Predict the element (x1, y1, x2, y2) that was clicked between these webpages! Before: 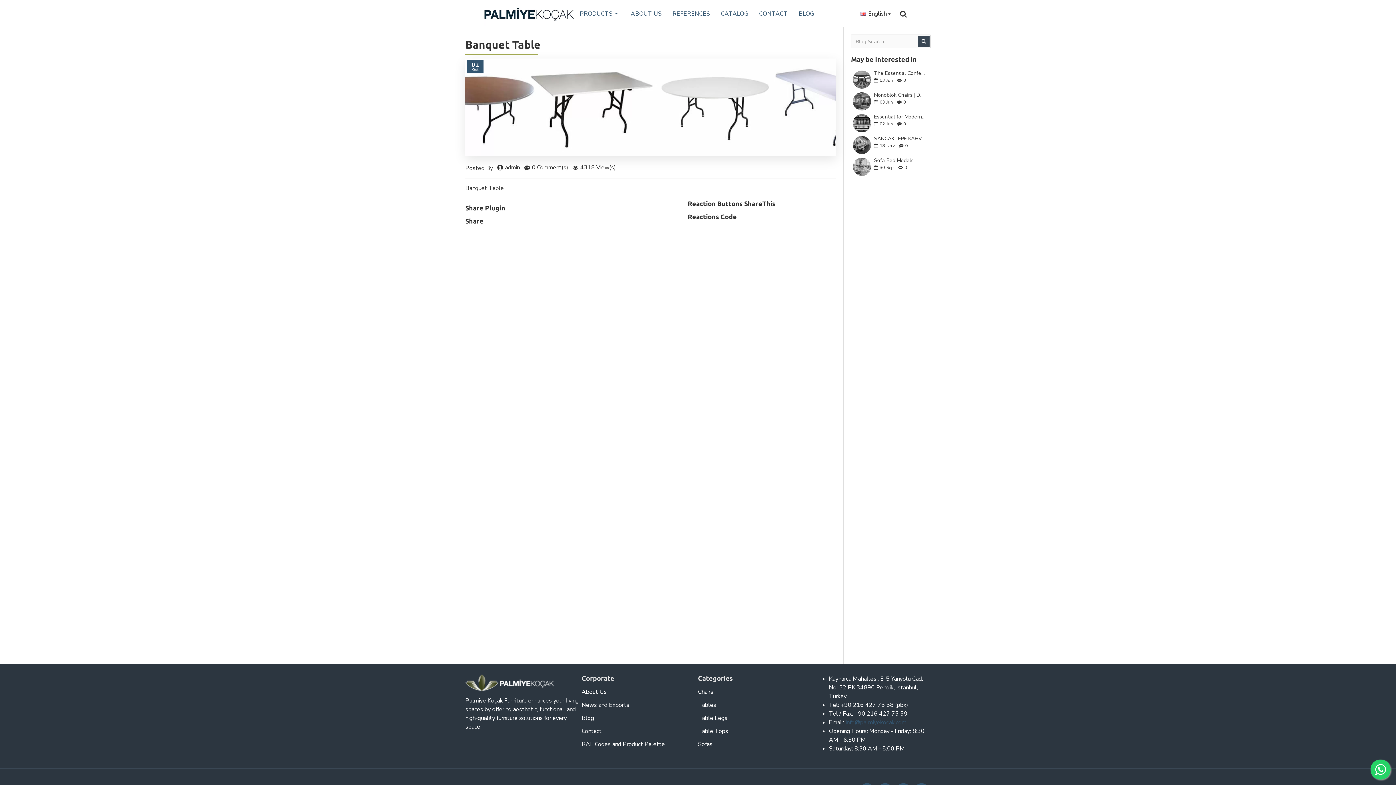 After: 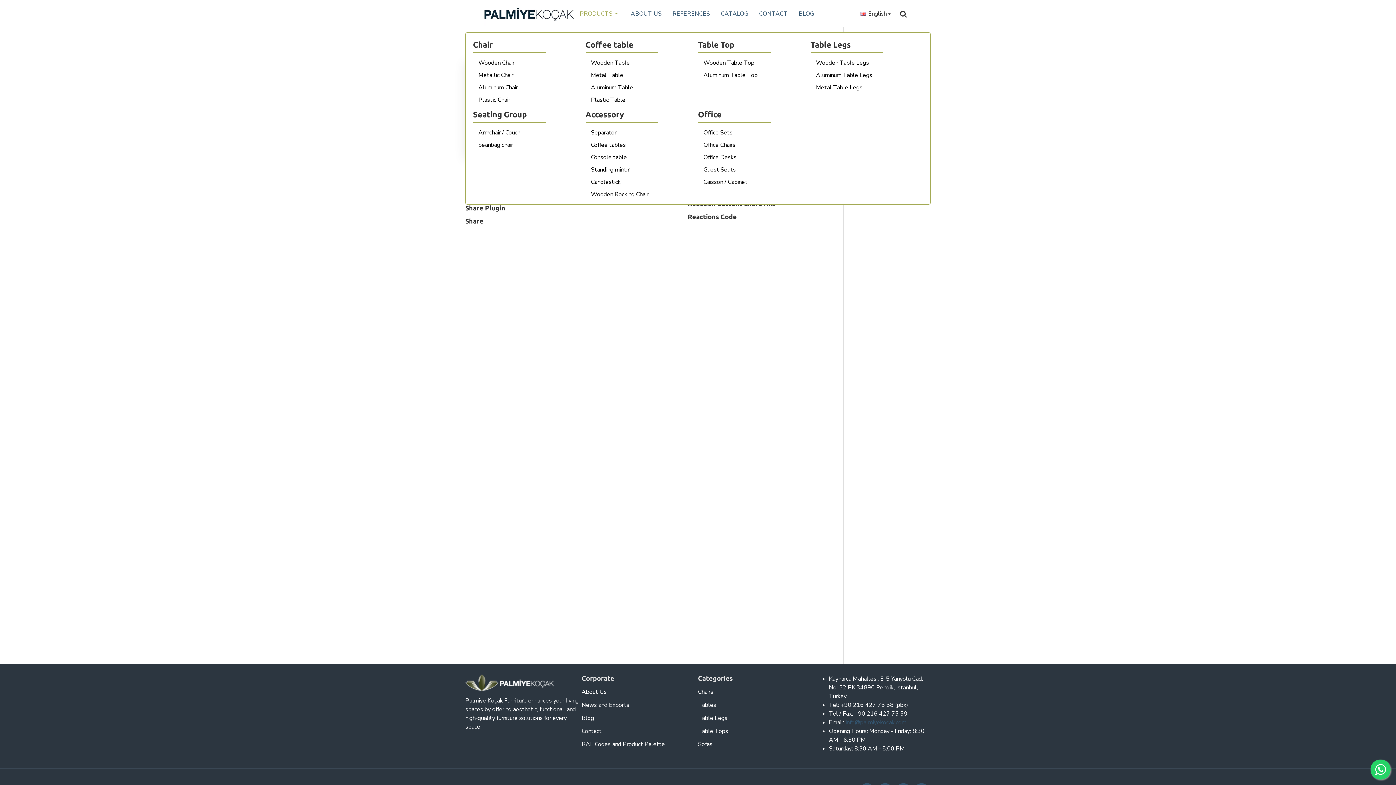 Action: label: PRODUCTS bbox: (574, 0, 625, 27)